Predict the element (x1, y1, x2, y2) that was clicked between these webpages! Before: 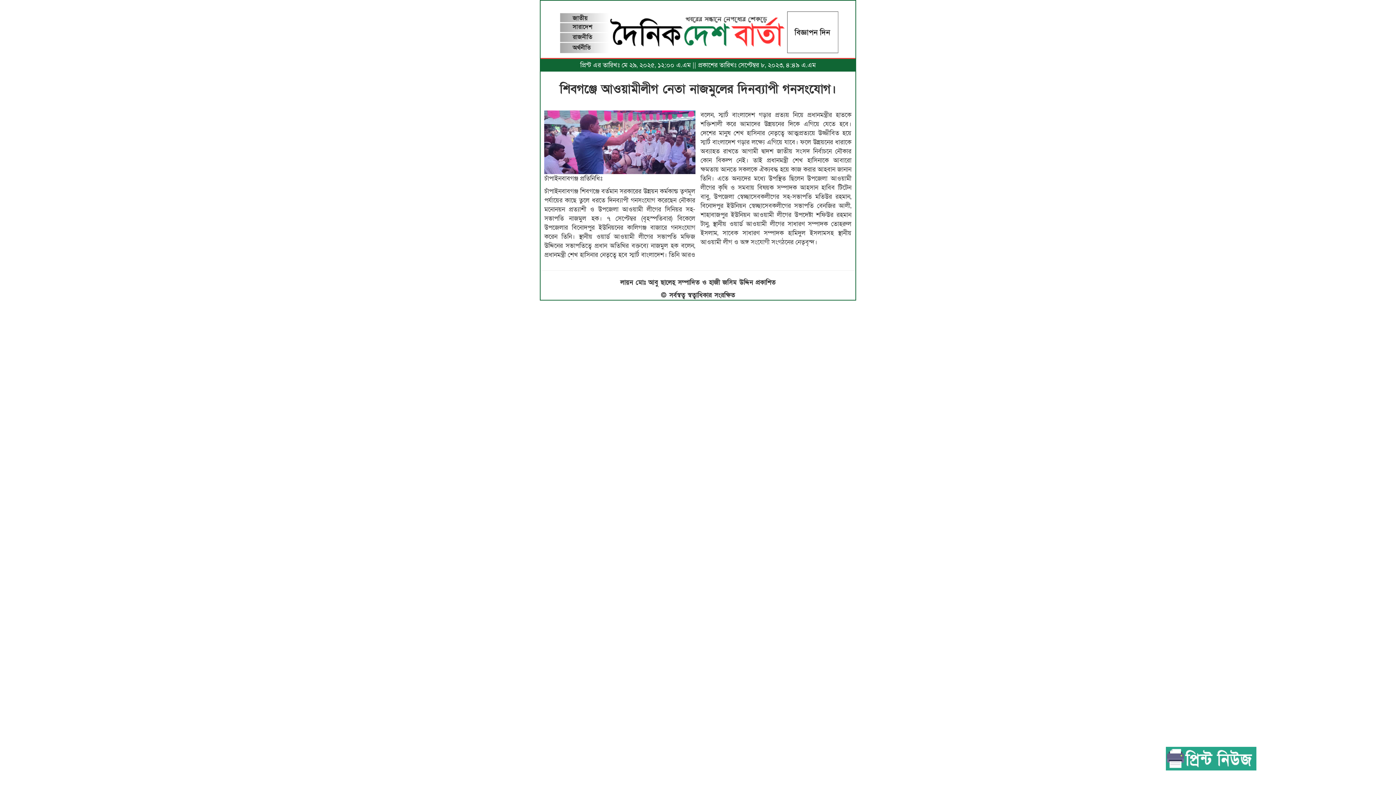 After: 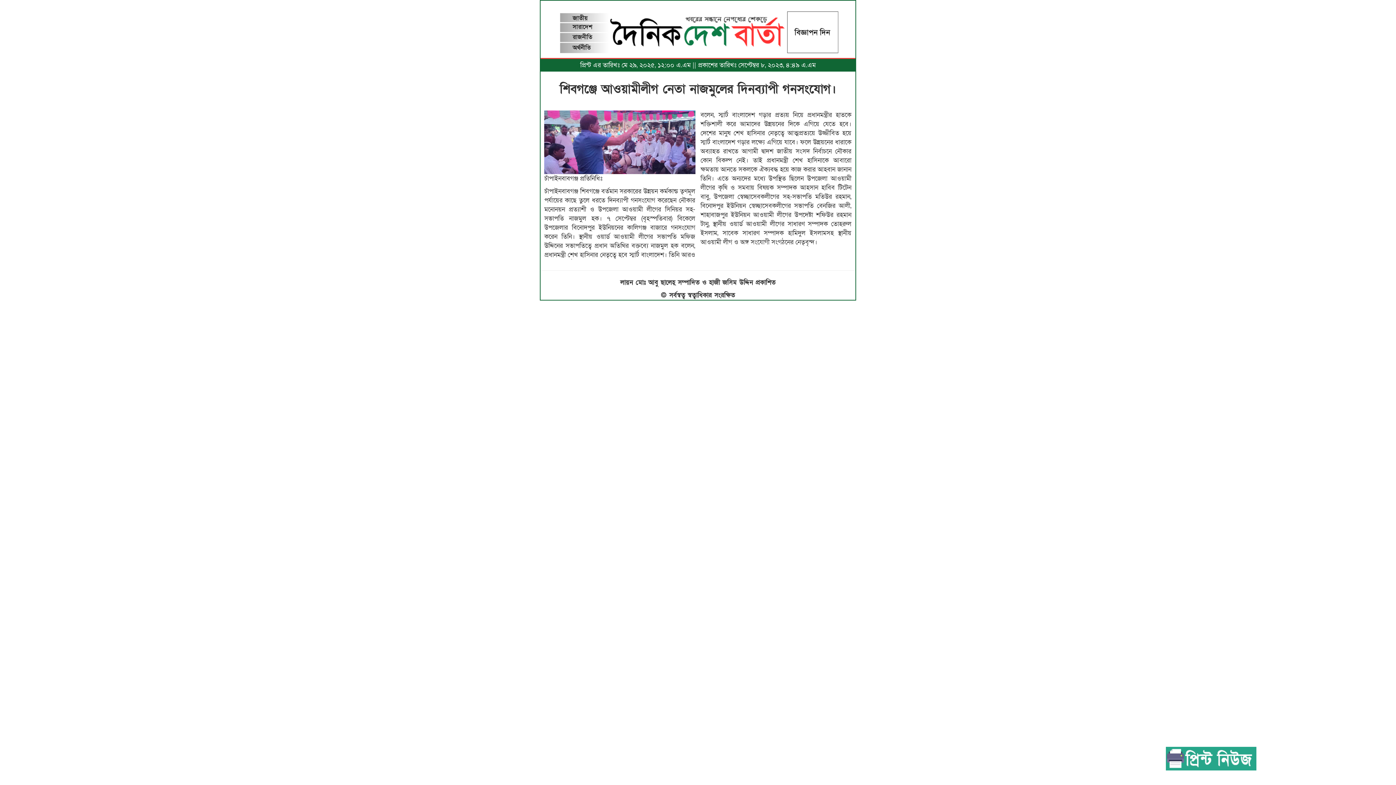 Action: bbox: (1166, 747, 1256, 770)